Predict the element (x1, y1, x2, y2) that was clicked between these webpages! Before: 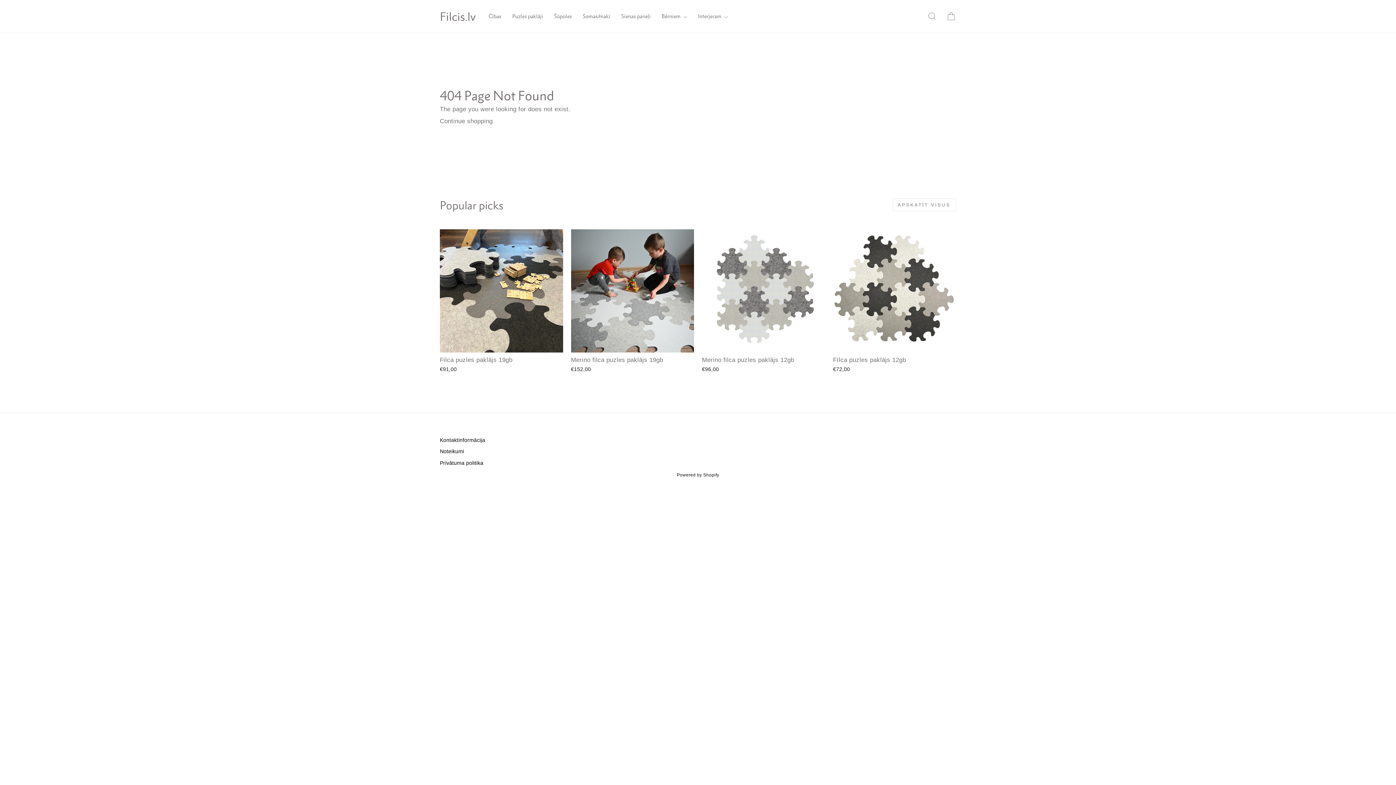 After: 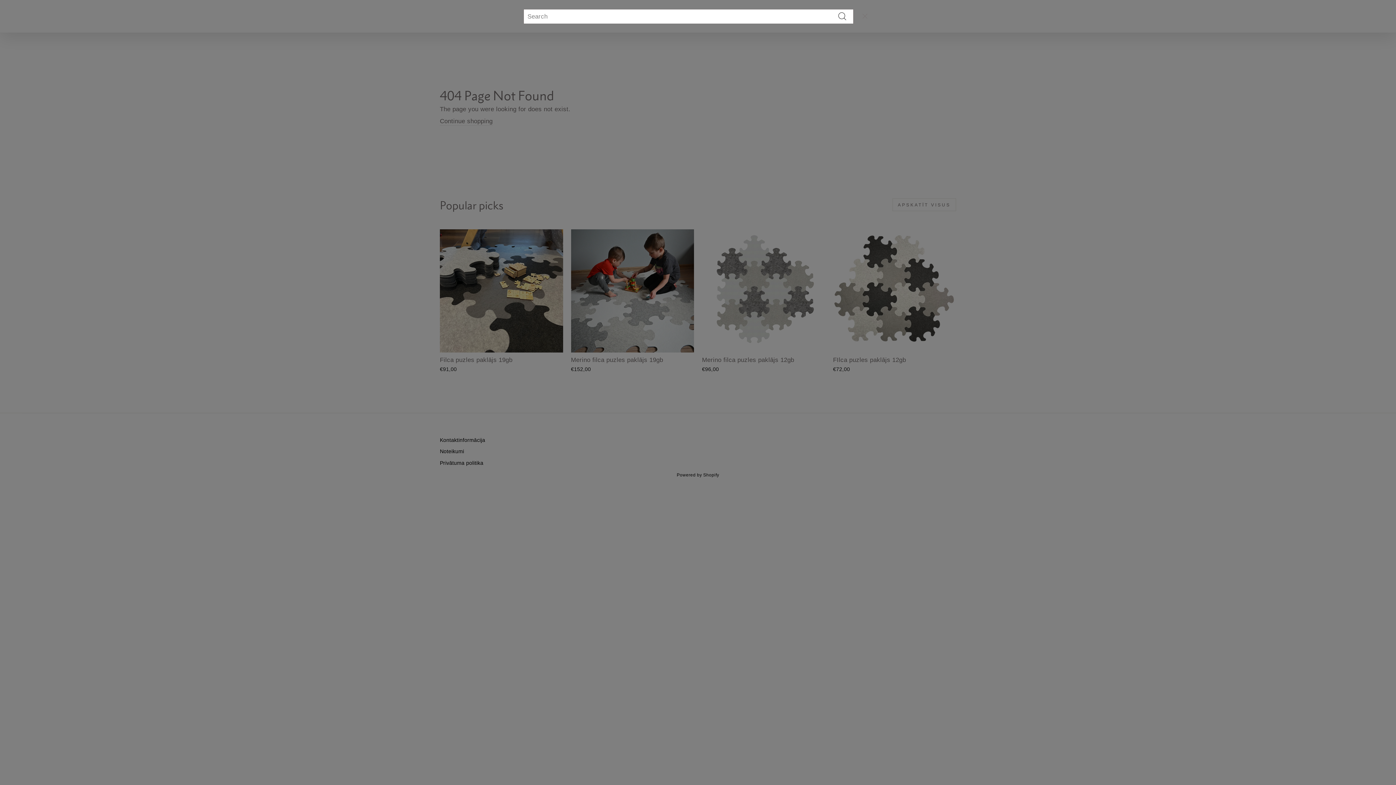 Action: bbox: (922, 8, 941, 24) label: Search